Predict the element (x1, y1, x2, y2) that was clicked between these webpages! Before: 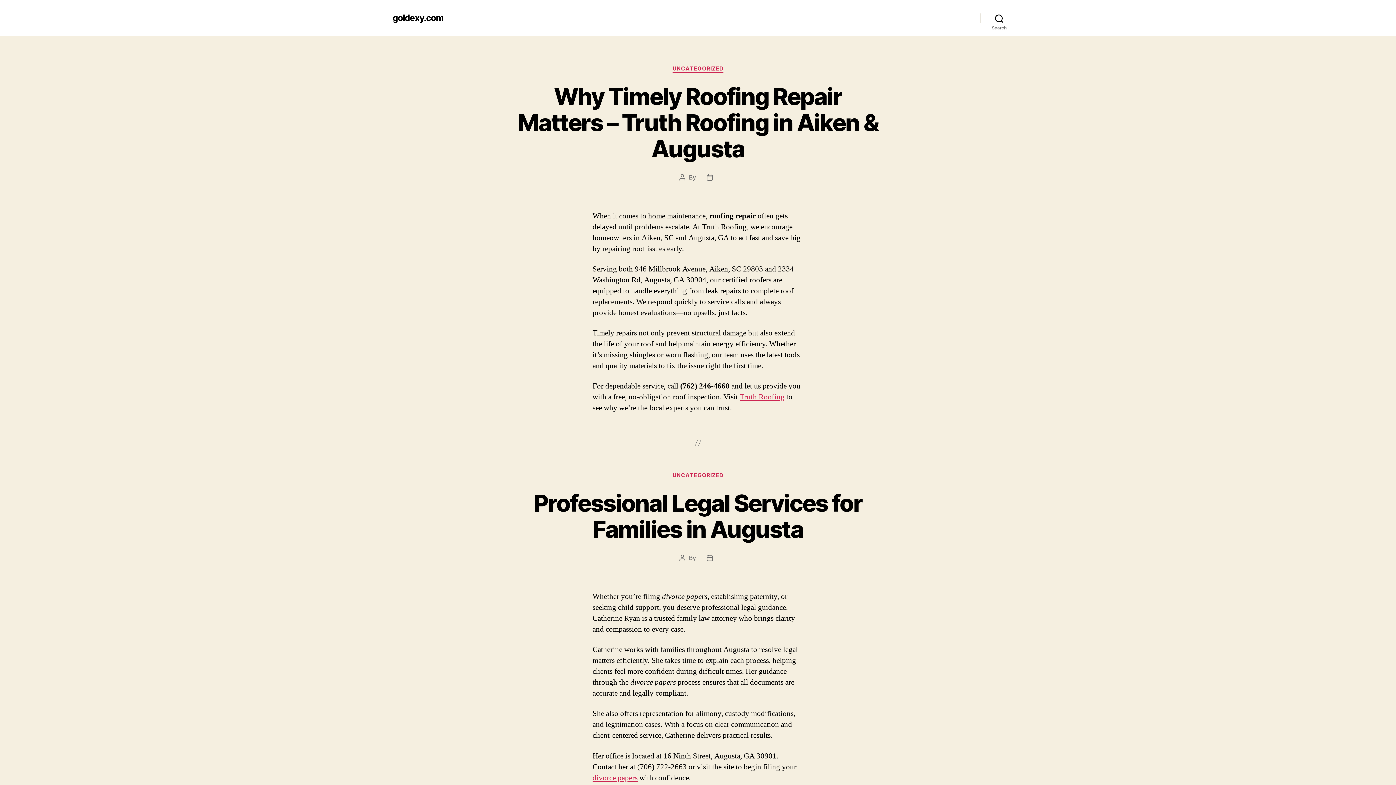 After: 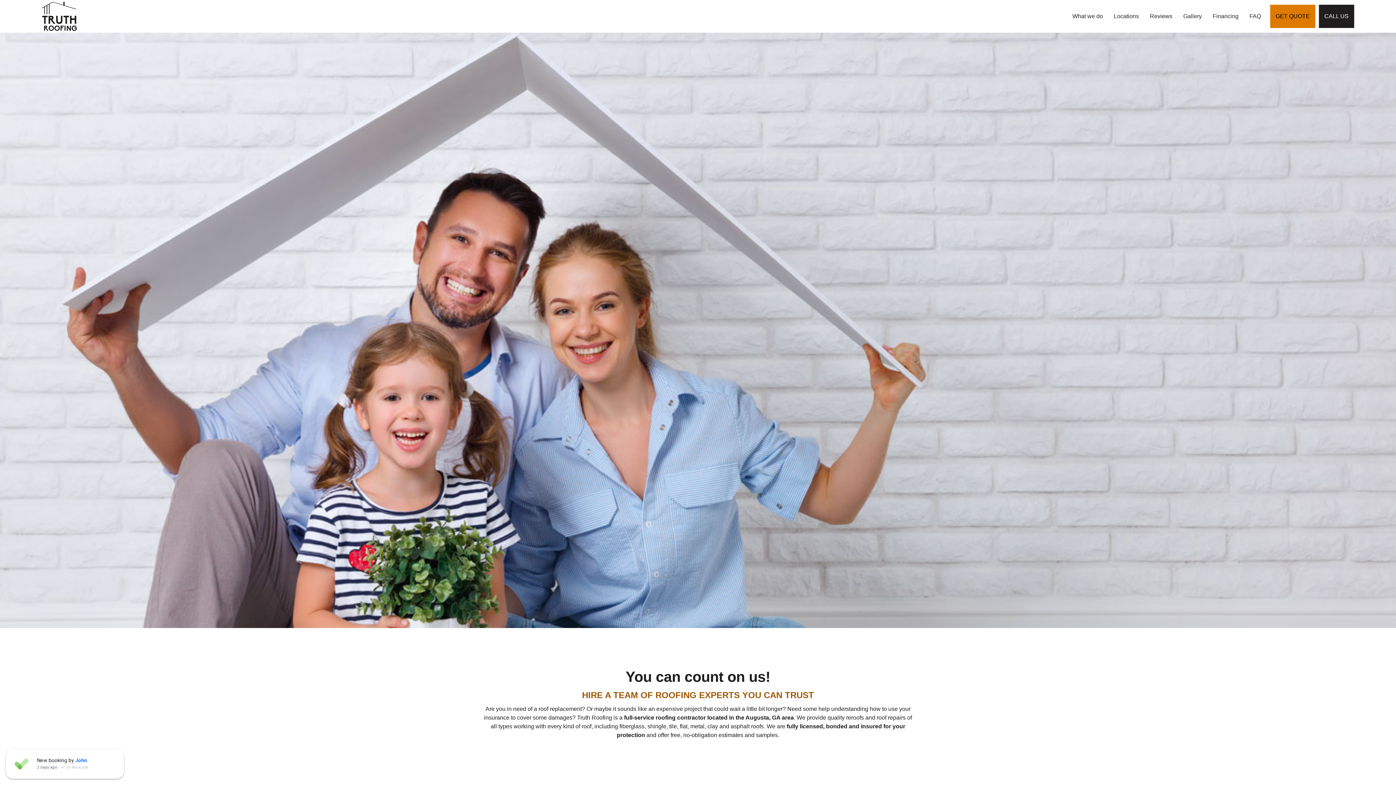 Action: label: Truth Roofing bbox: (740, 392, 784, 402)